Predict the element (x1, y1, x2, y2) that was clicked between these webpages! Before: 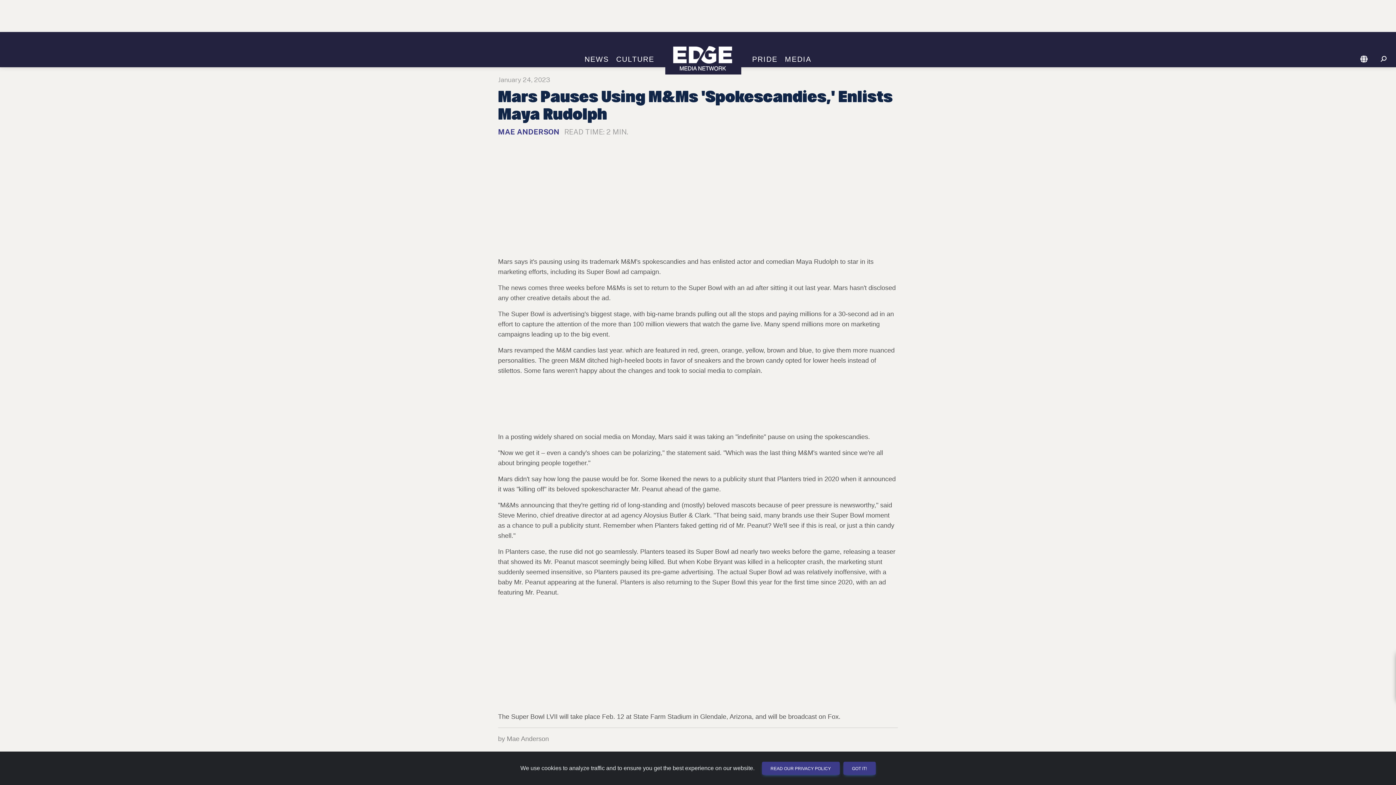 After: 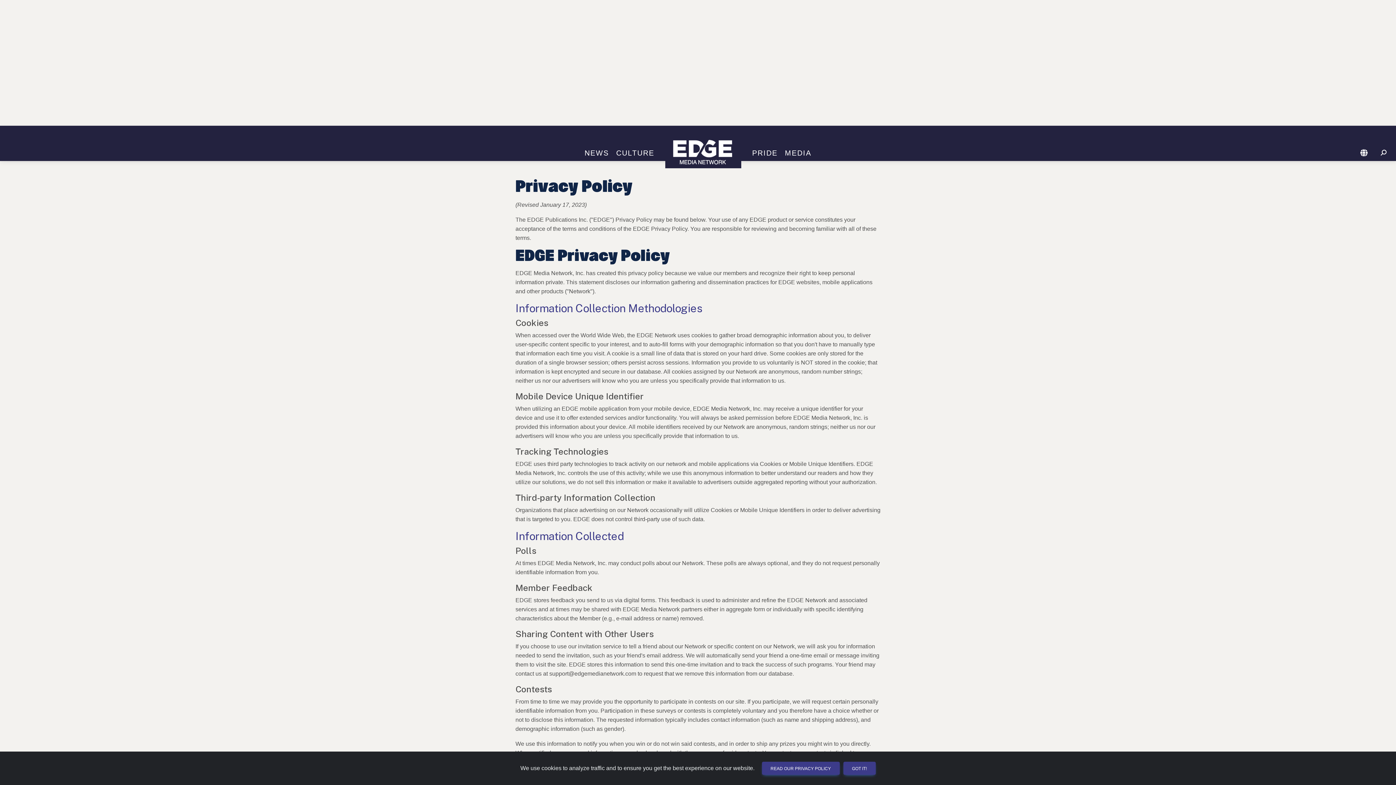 Action: bbox: (762, 762, 839, 775) label: READ OUR PRIVACY POLICY